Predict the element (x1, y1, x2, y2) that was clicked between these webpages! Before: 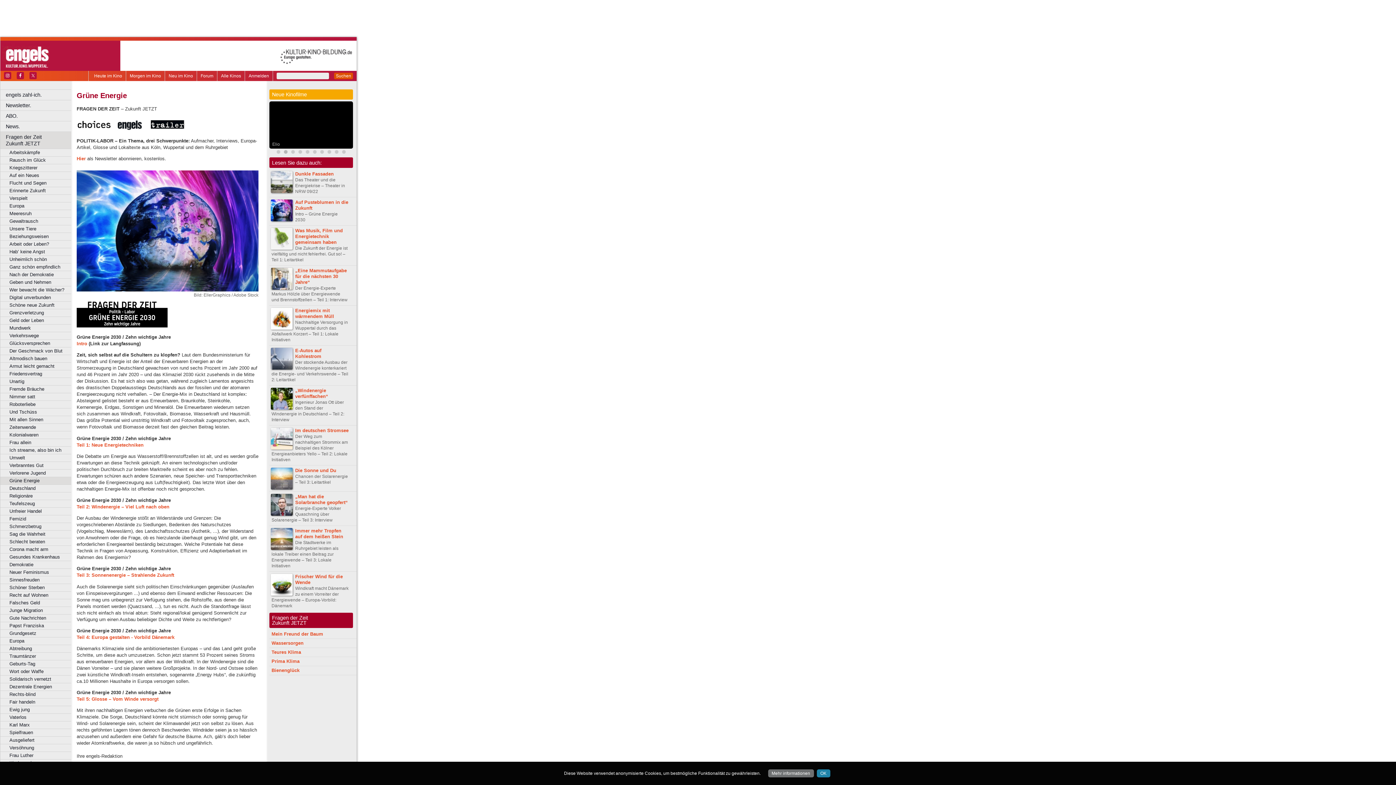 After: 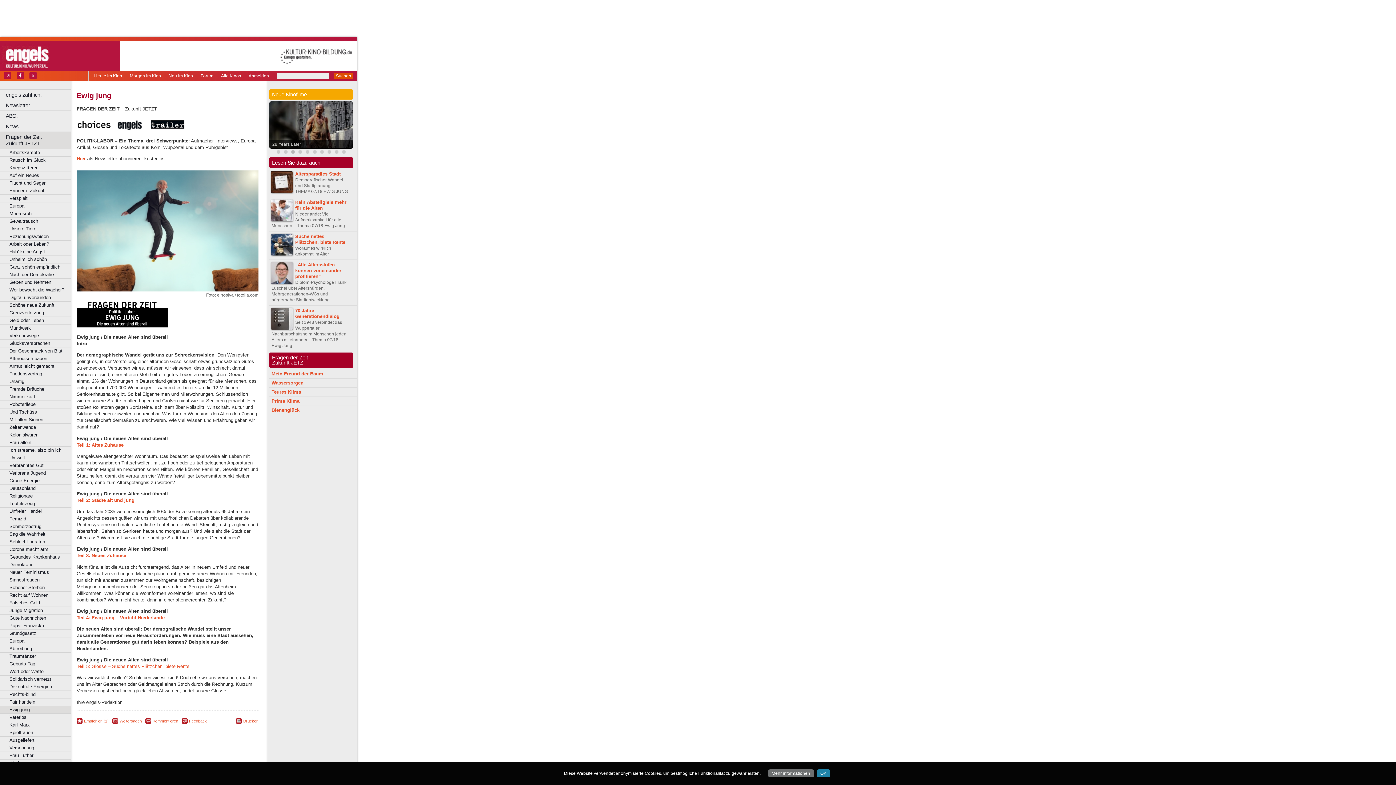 Action: bbox: (0, 706, 74, 713) label: Ewig jung